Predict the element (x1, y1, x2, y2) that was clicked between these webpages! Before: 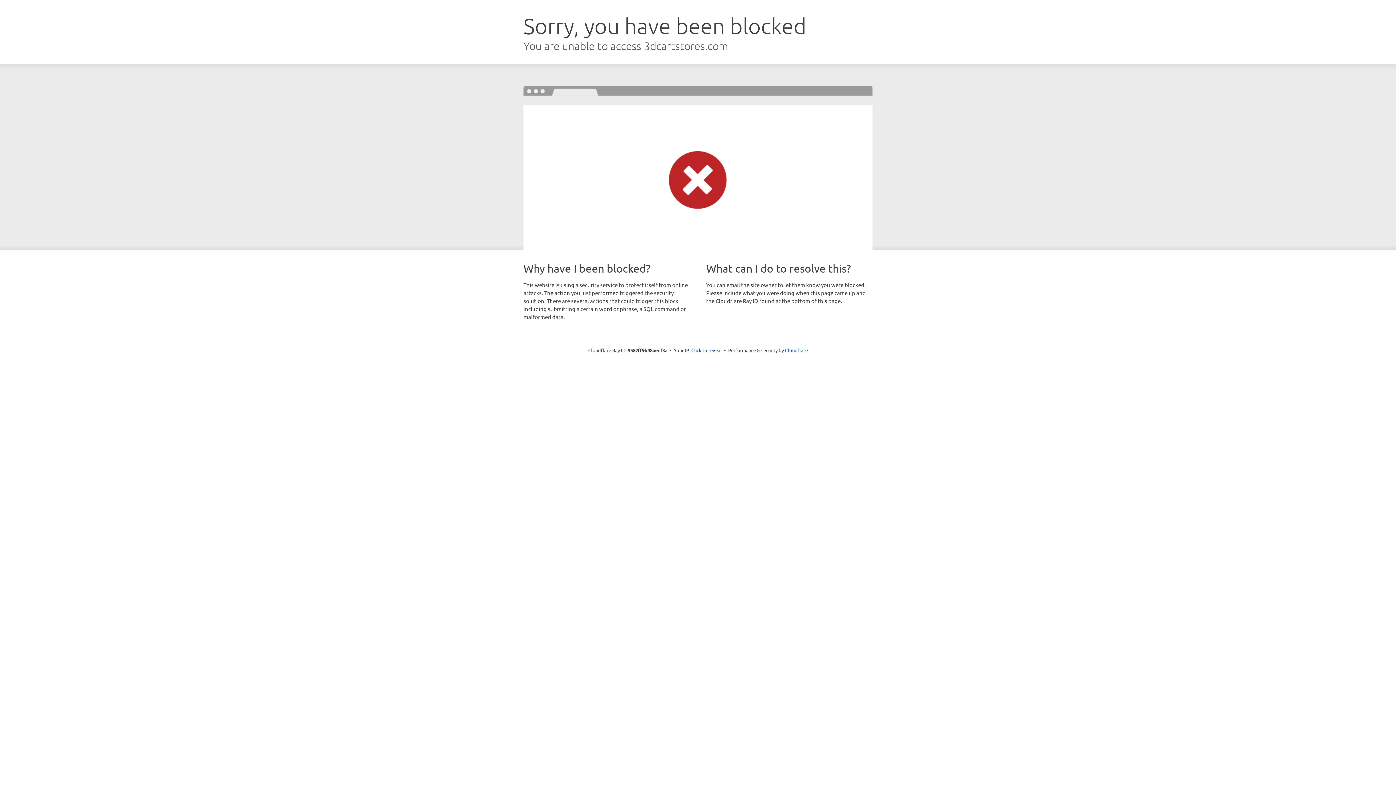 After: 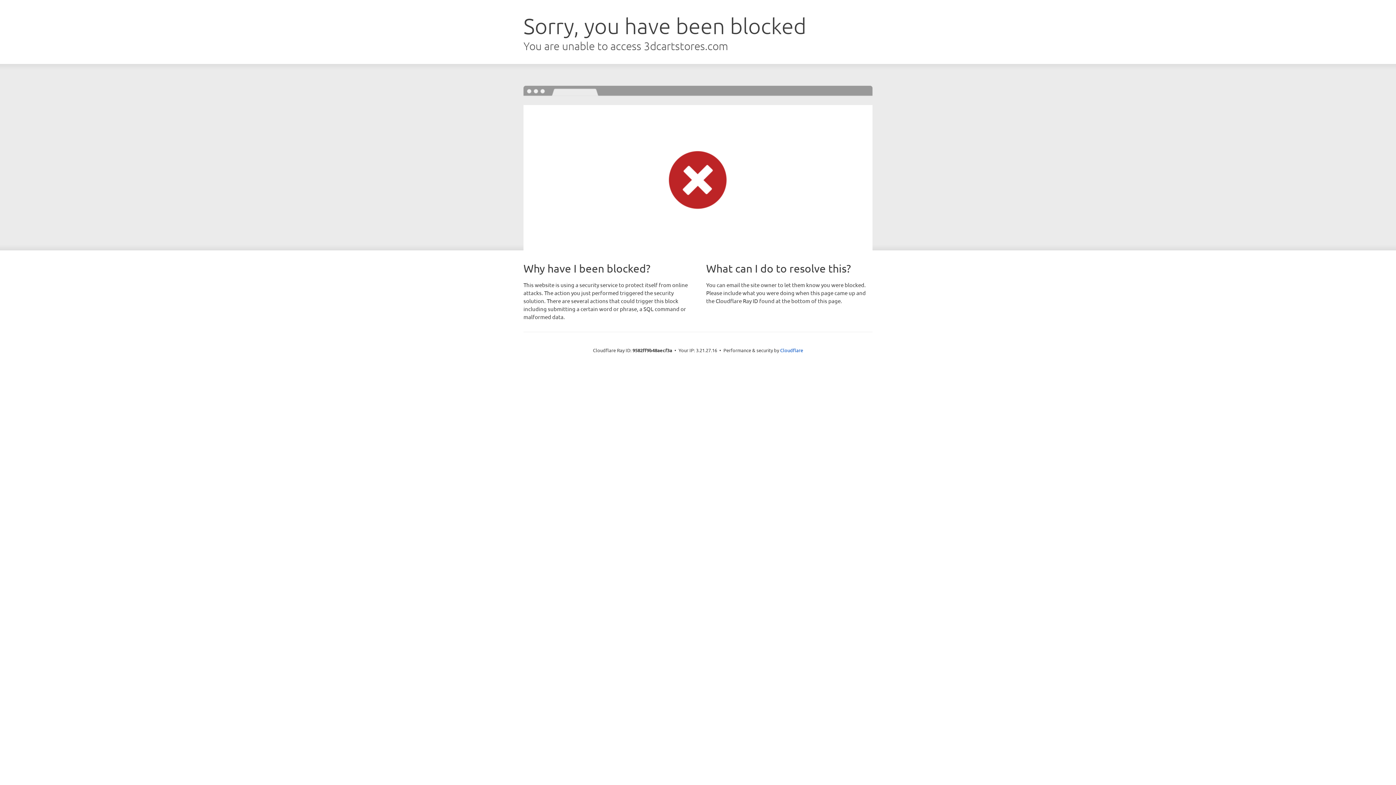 Action: bbox: (691, 346, 722, 353) label: Click to reveal